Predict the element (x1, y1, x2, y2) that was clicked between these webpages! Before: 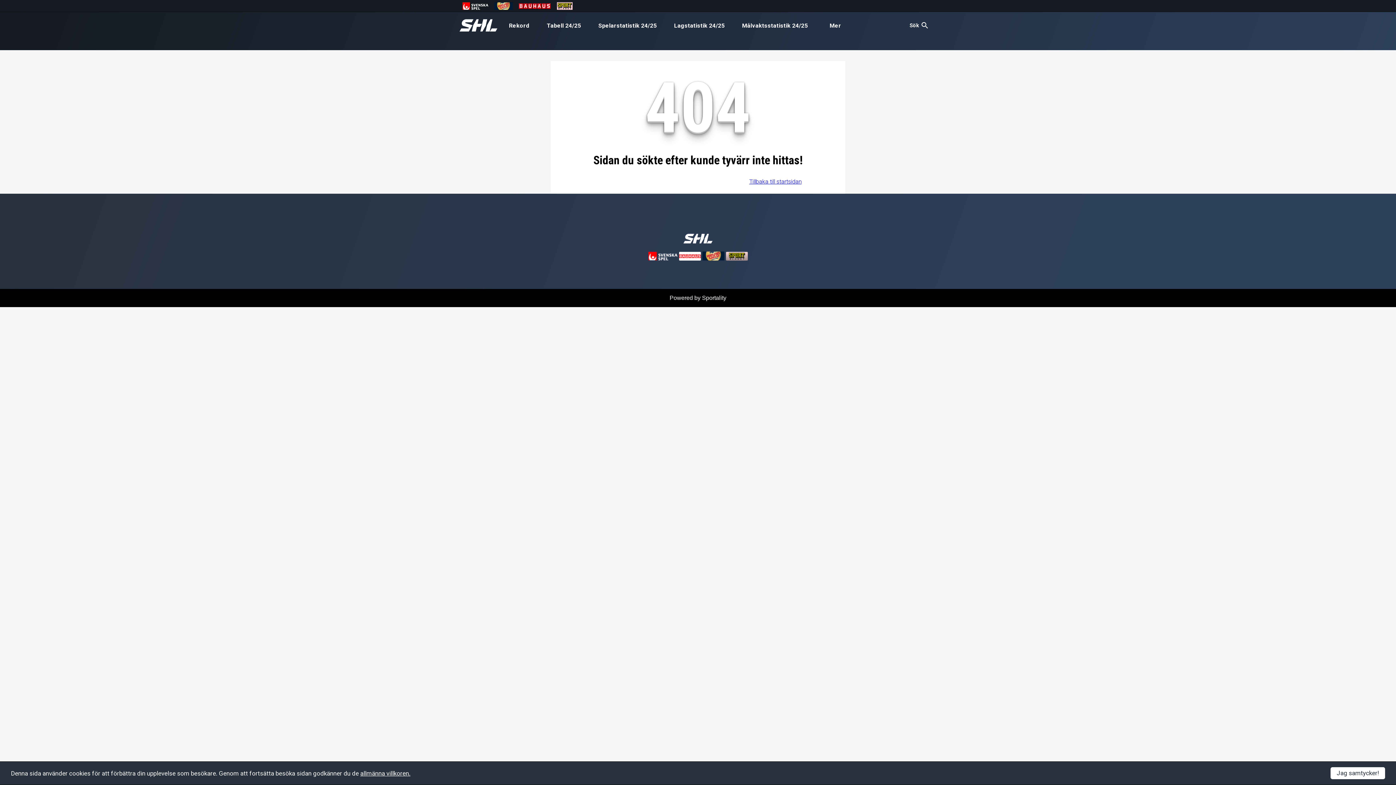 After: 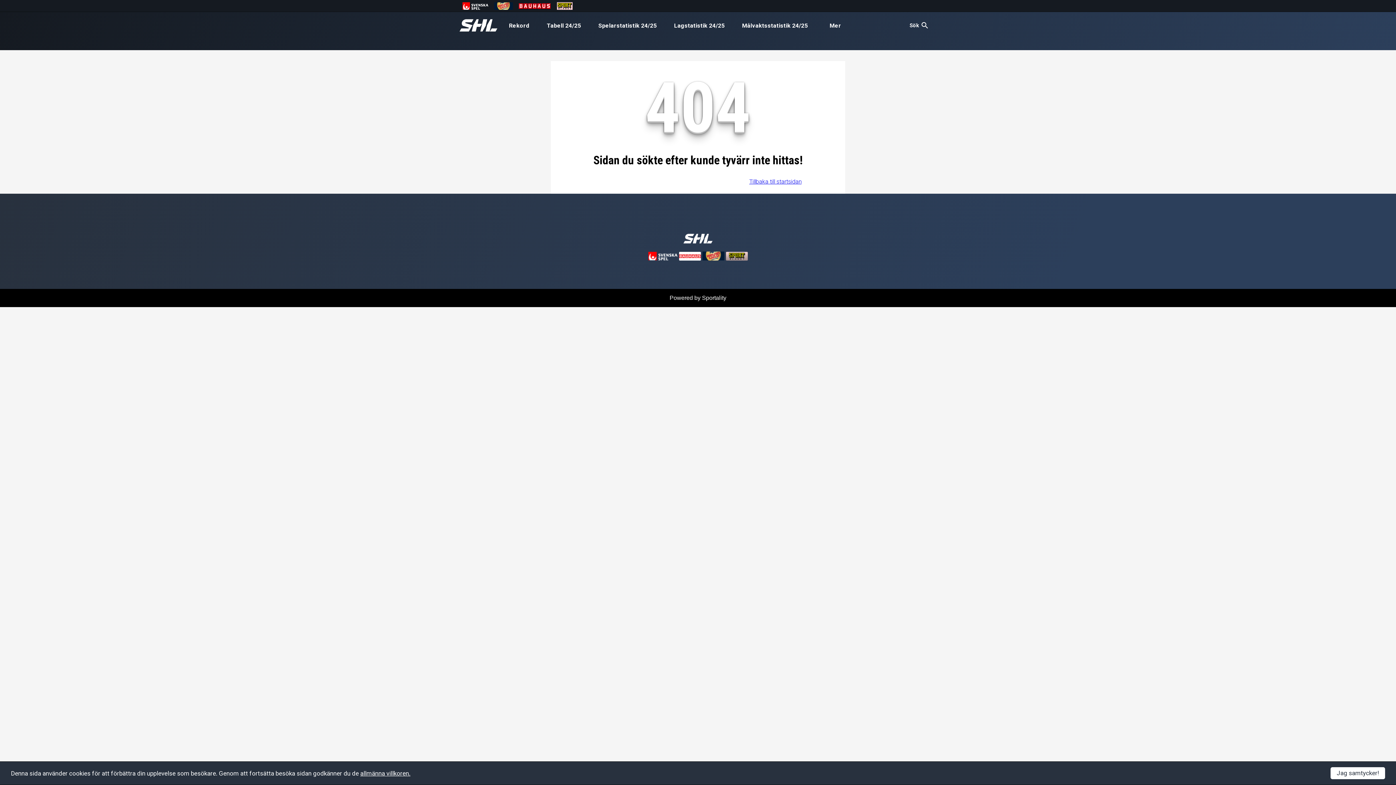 Action: bbox: (494, 2, 513, 9)